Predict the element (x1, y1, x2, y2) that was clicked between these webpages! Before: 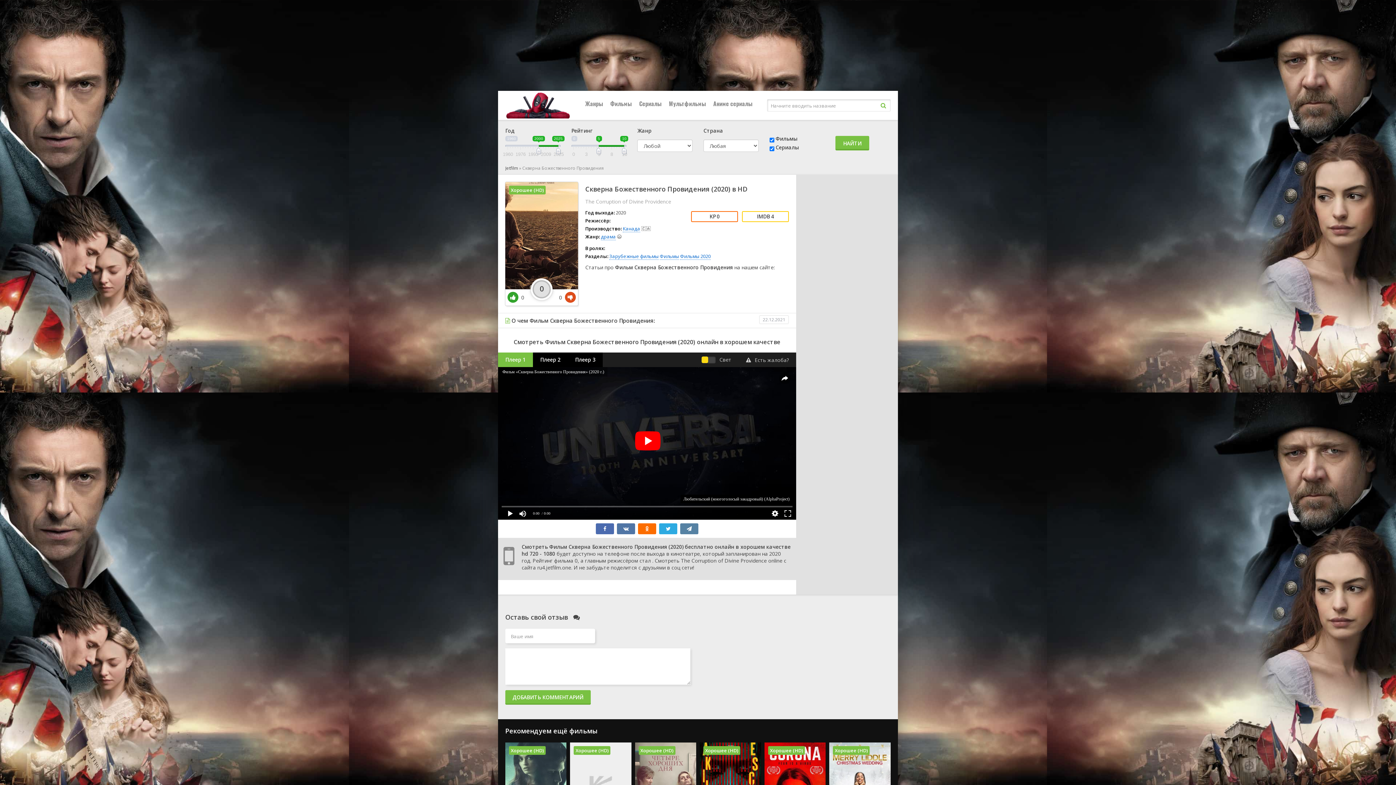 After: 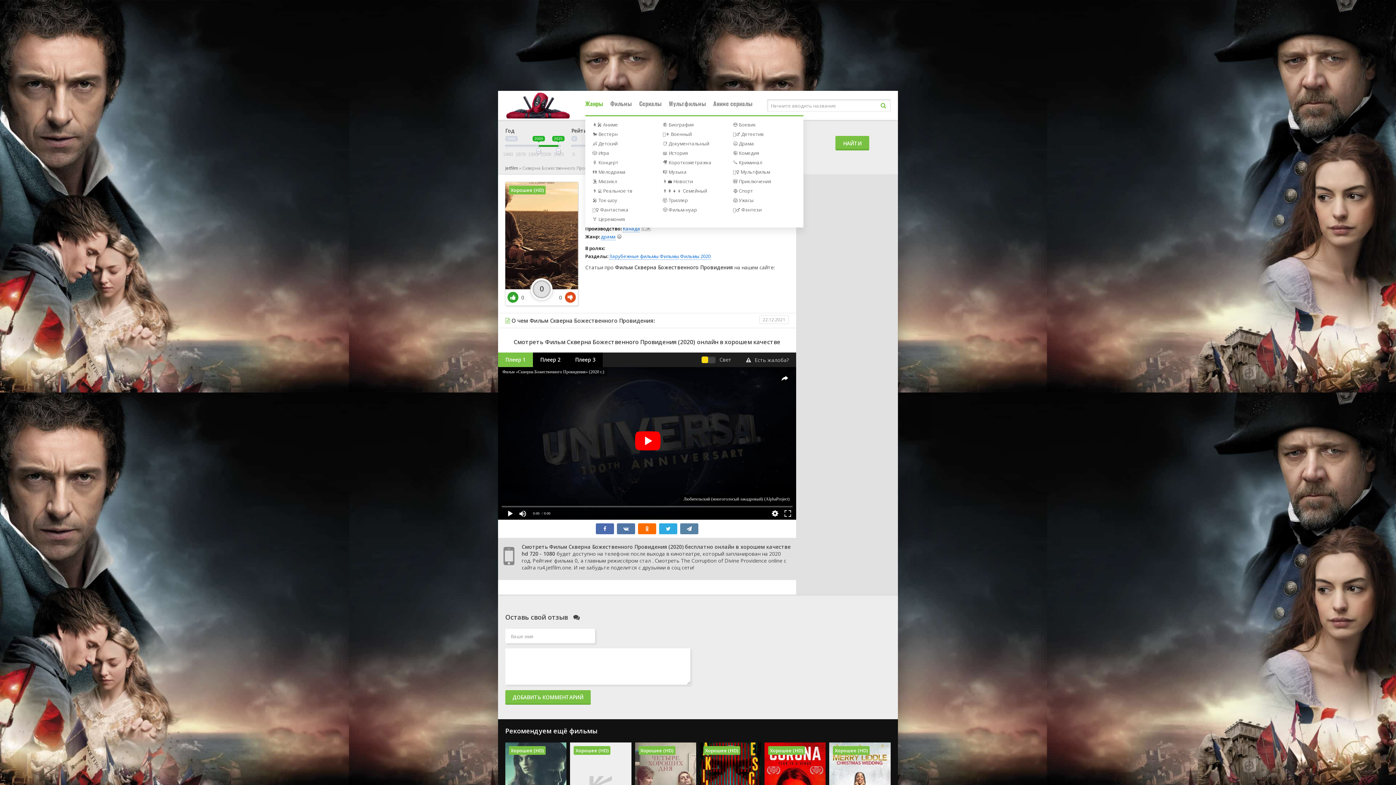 Action: label: Жанры bbox: (585, 90, 603, 116)